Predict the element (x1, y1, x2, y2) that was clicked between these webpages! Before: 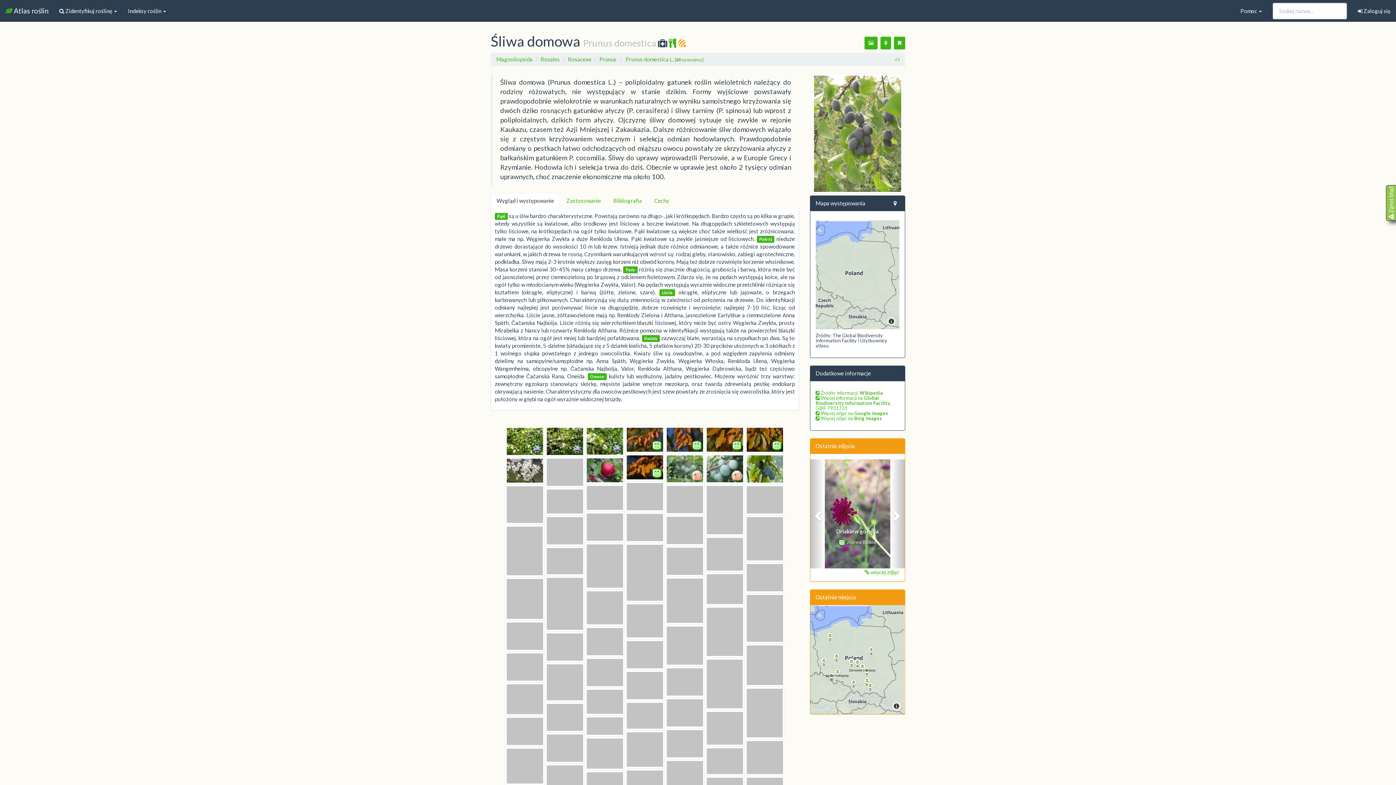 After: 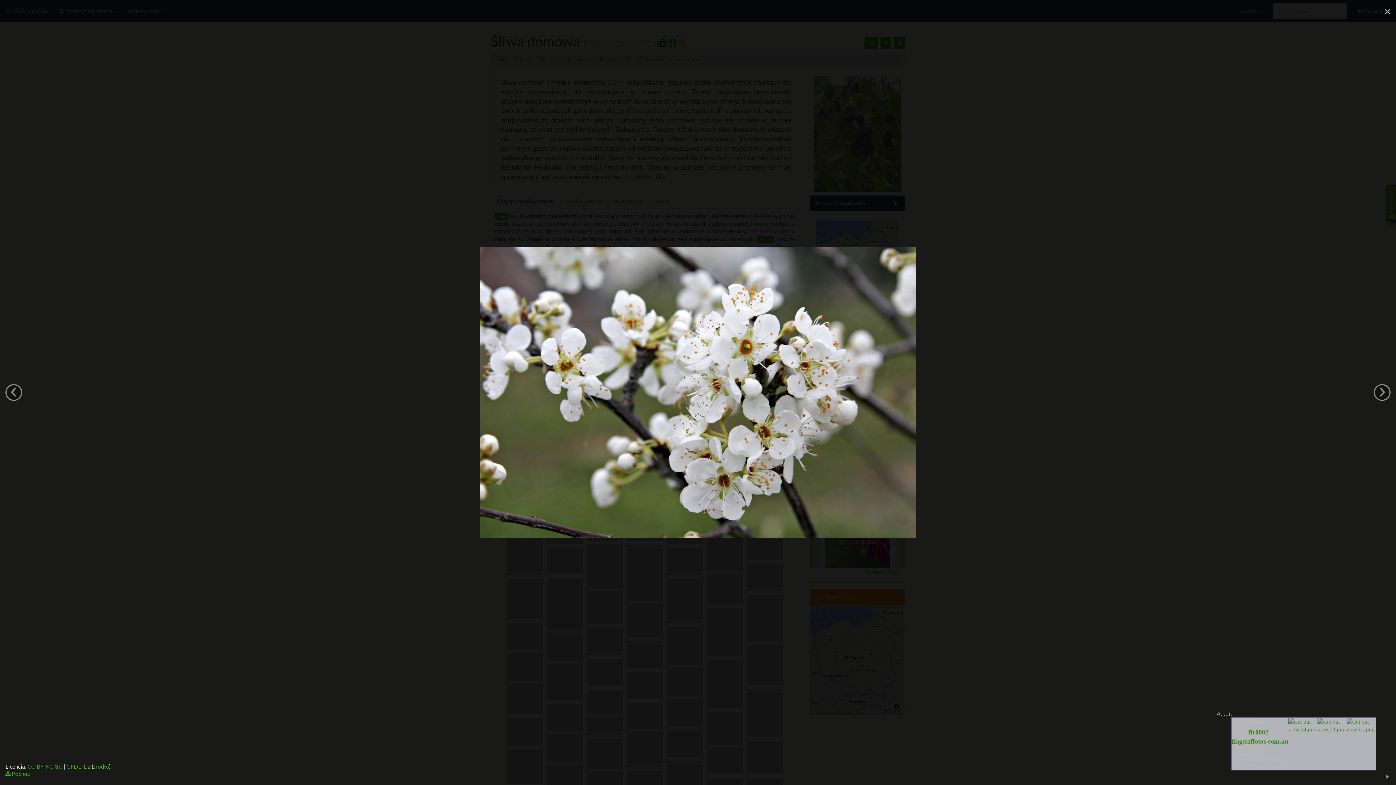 Action: bbox: (506, 466, 543, 473)